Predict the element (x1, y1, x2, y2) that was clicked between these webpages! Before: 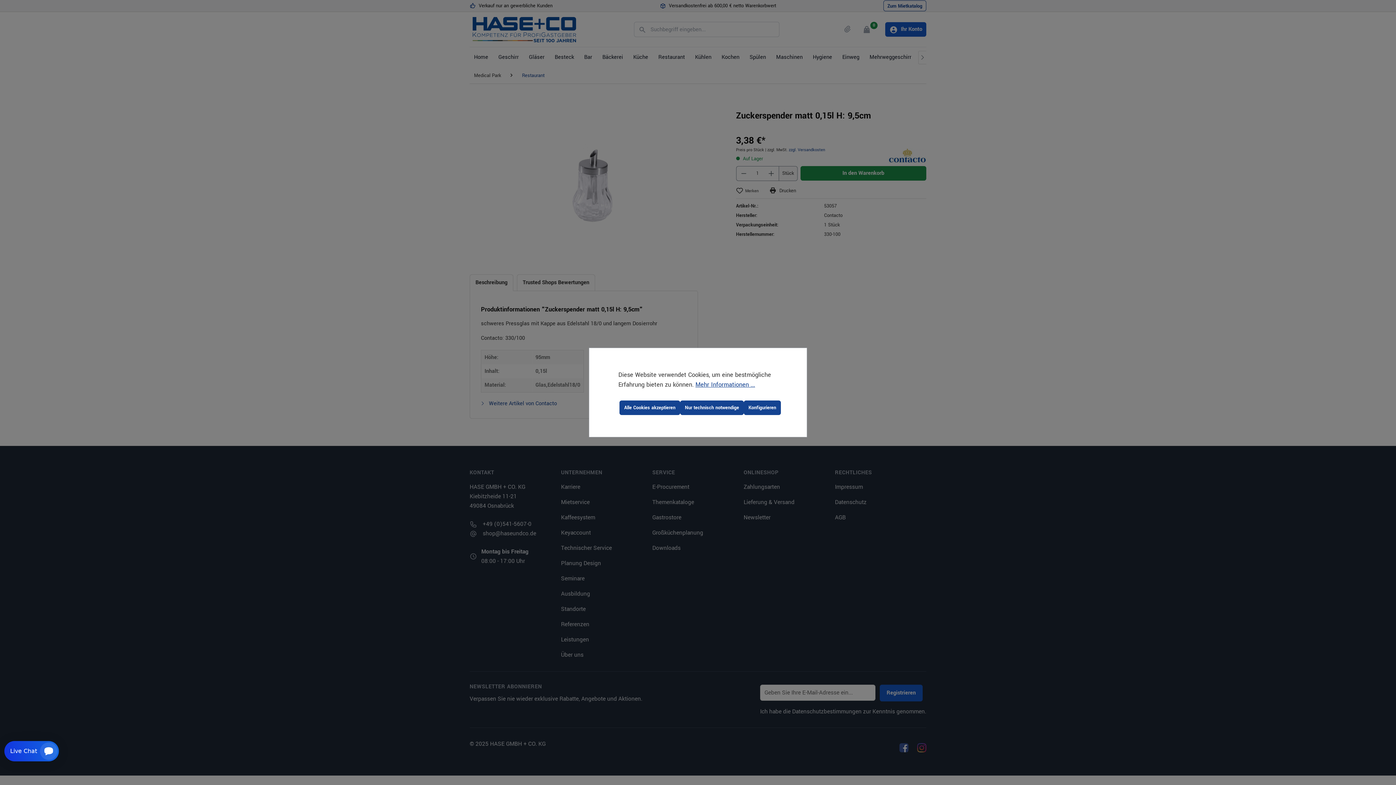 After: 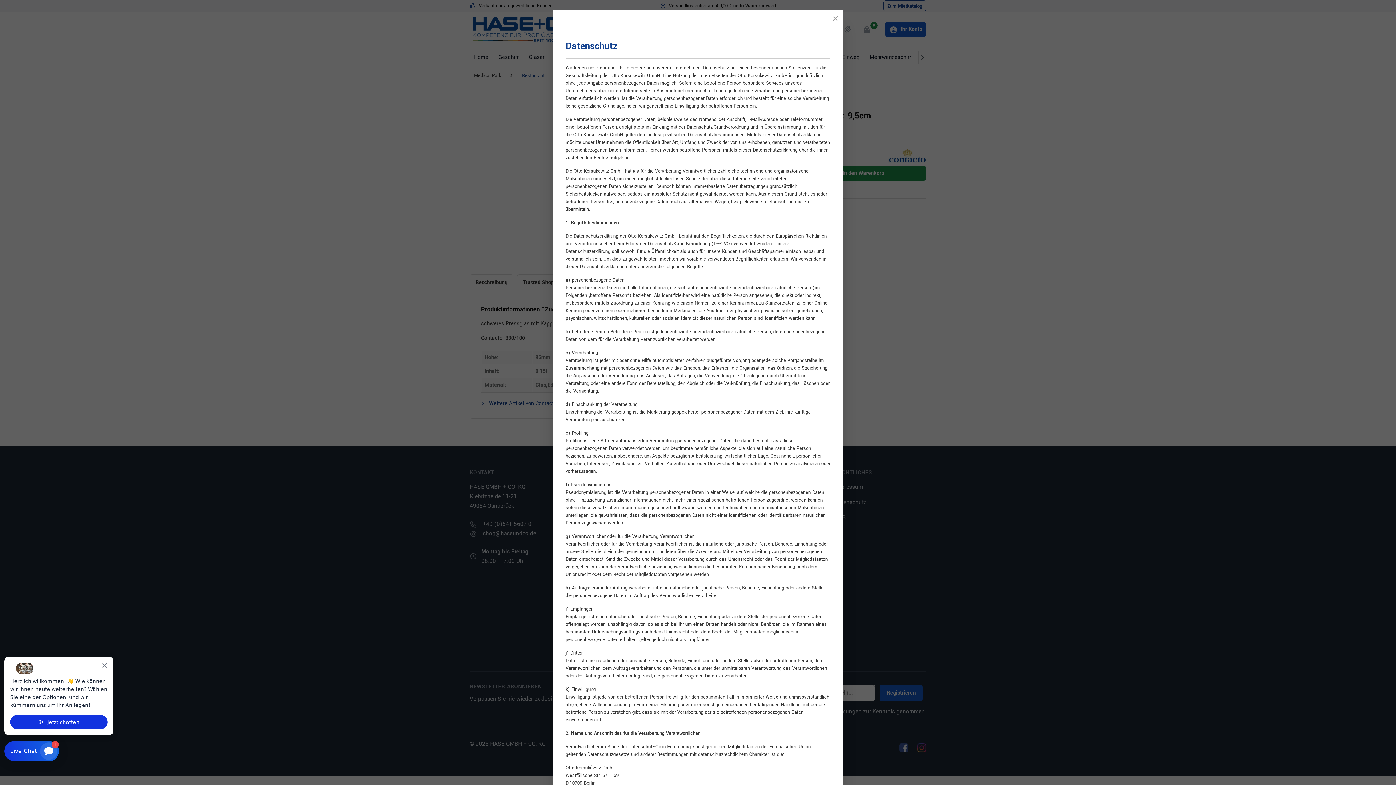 Action: bbox: (695, 380, 755, 389) label: Mehr Informationen ...